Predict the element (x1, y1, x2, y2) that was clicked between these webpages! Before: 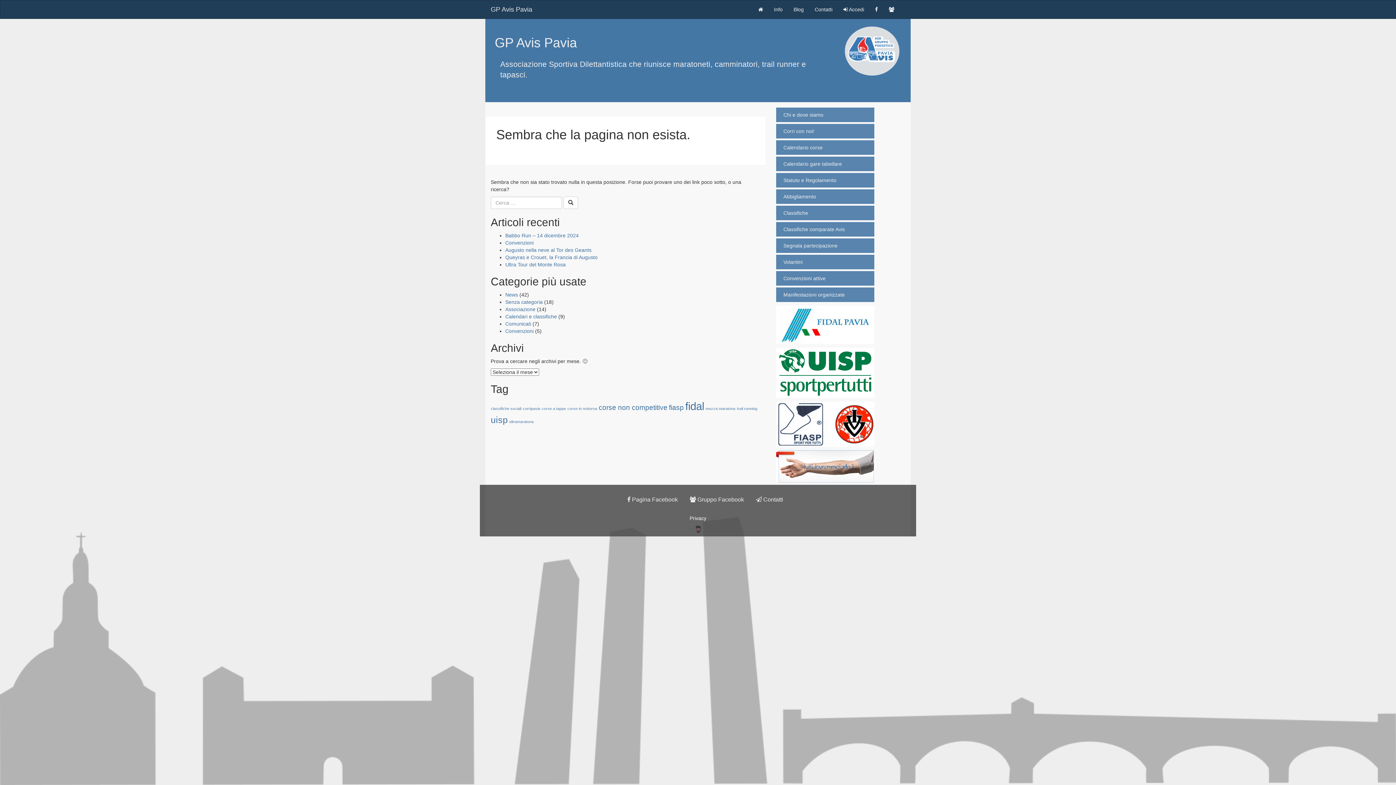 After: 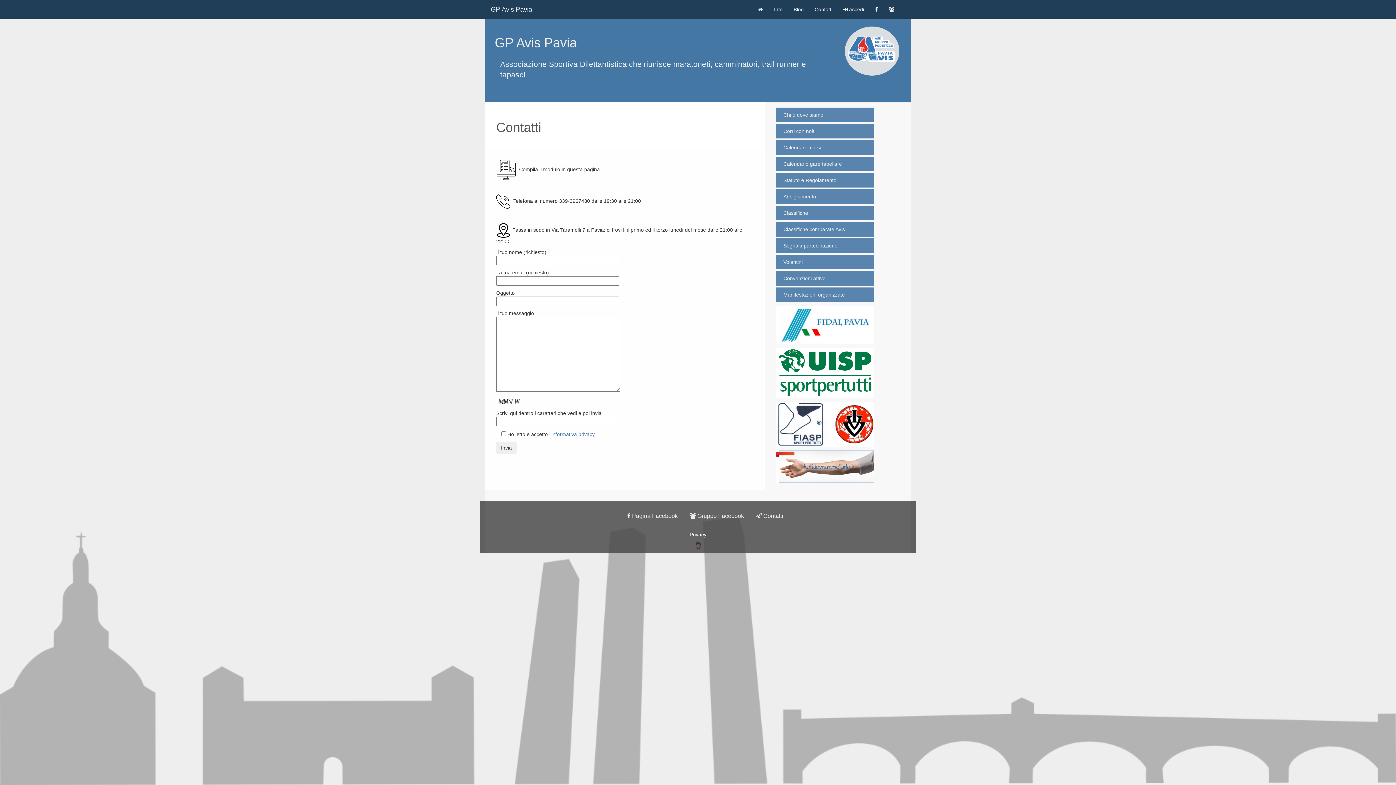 Action: label:  Contatti bbox: (750, 491, 788, 508)